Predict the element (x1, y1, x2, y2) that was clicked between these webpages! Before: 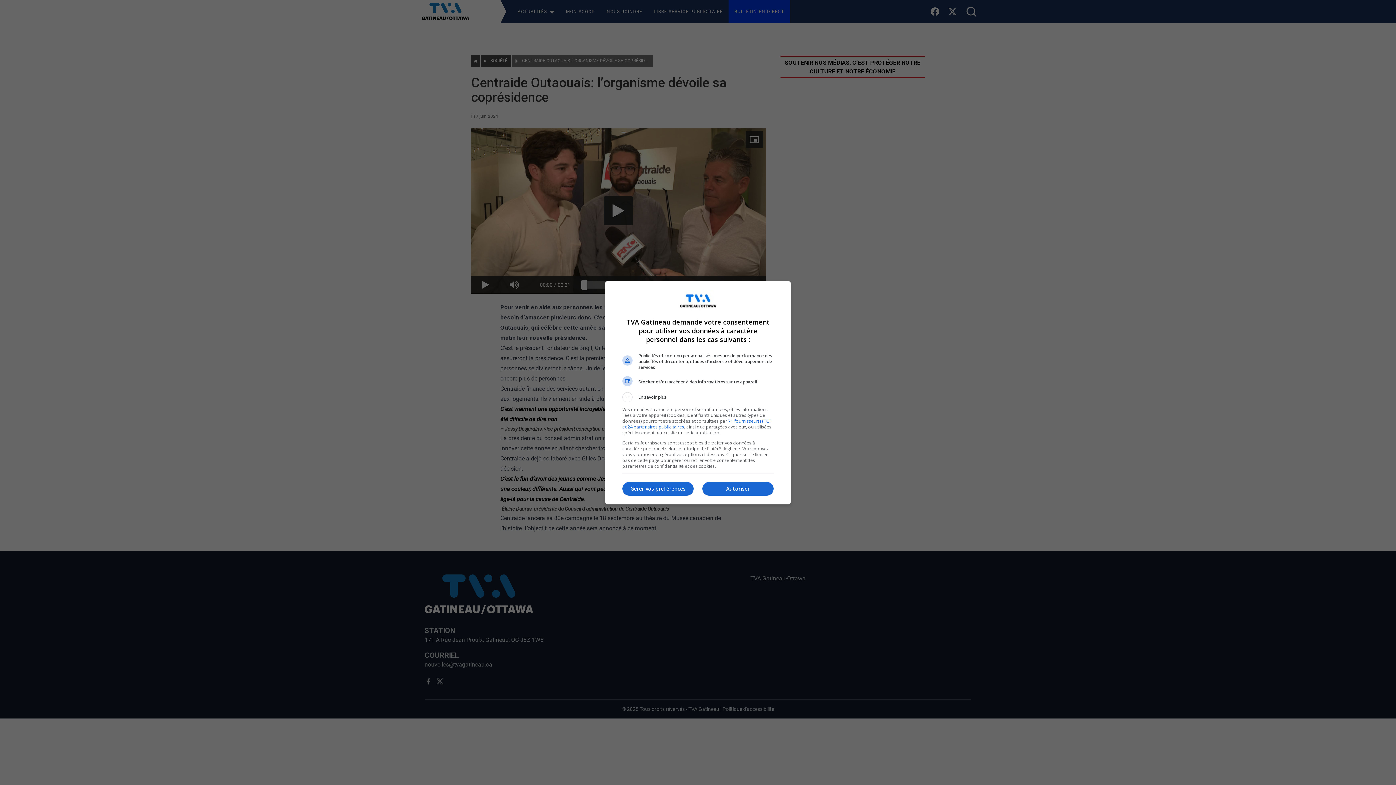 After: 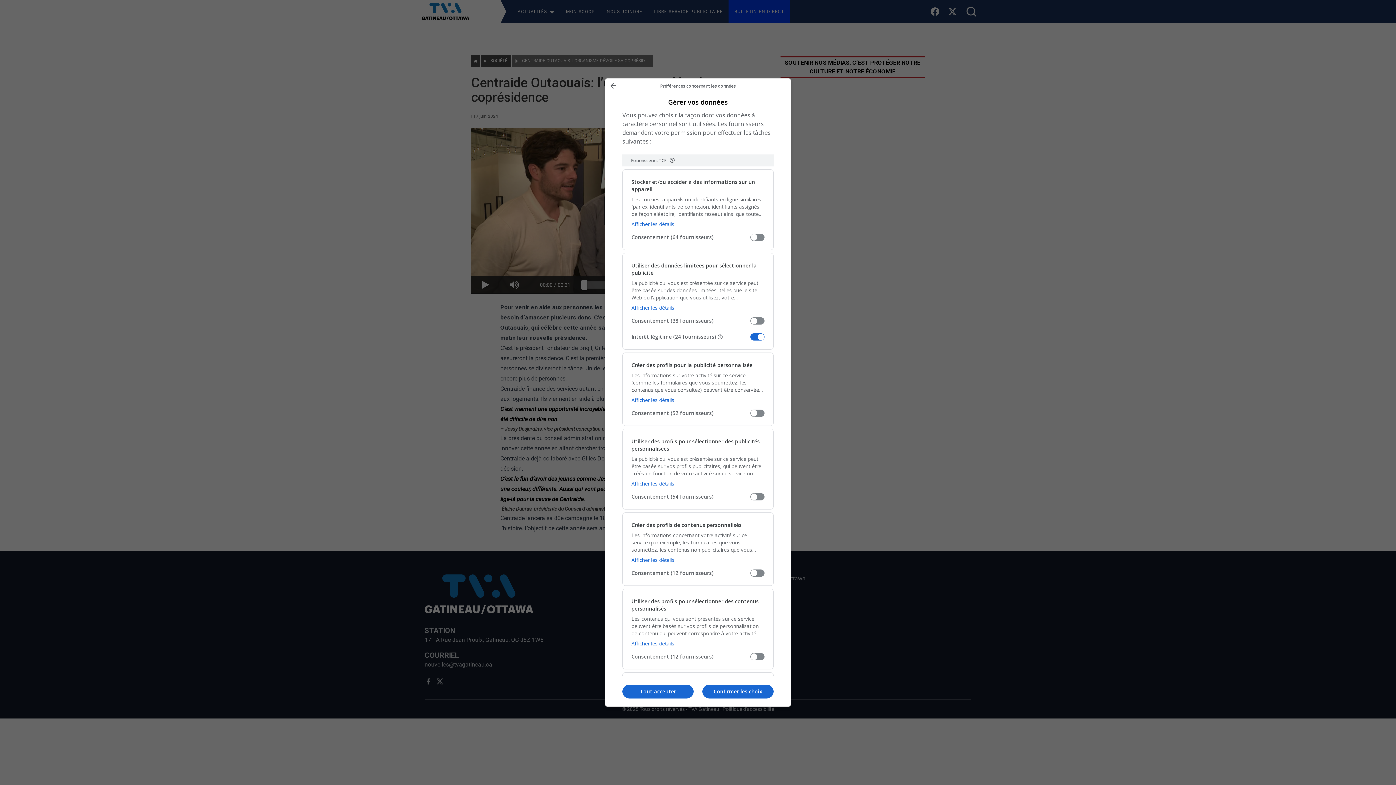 Action: label: Gérer vos préférences bbox: (622, 482, 693, 496)